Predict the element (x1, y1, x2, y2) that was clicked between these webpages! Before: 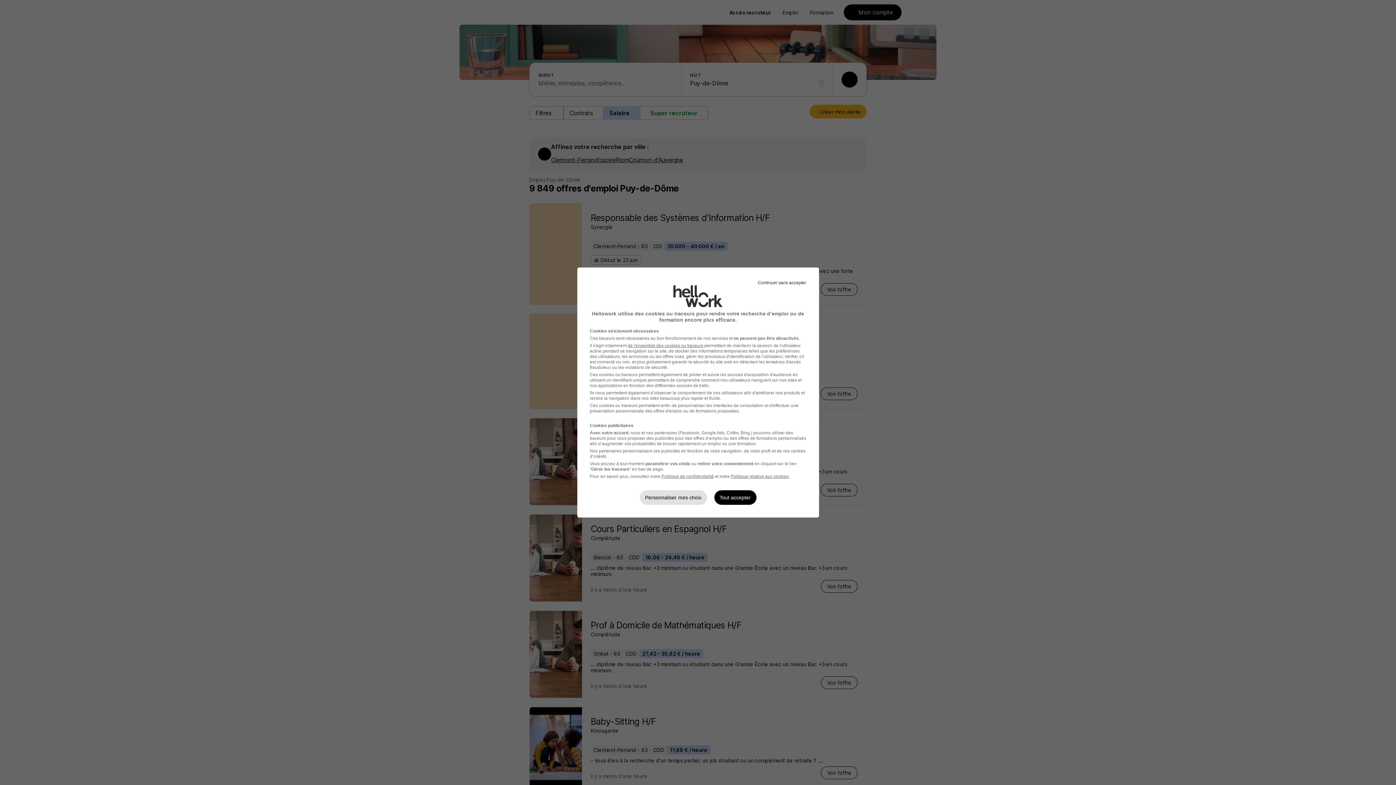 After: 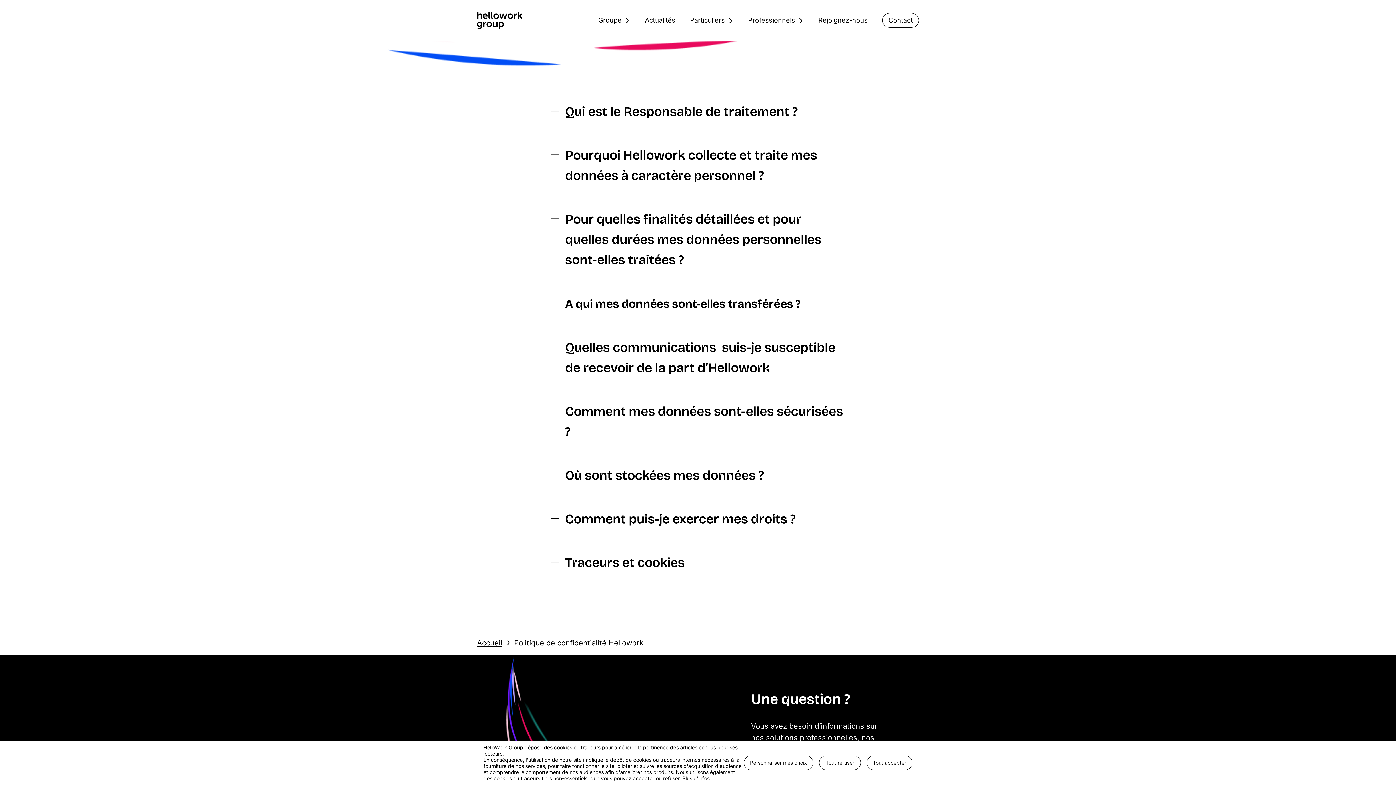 Action: bbox: (731, 474, 788, 479) label: Politique relative aux cookies